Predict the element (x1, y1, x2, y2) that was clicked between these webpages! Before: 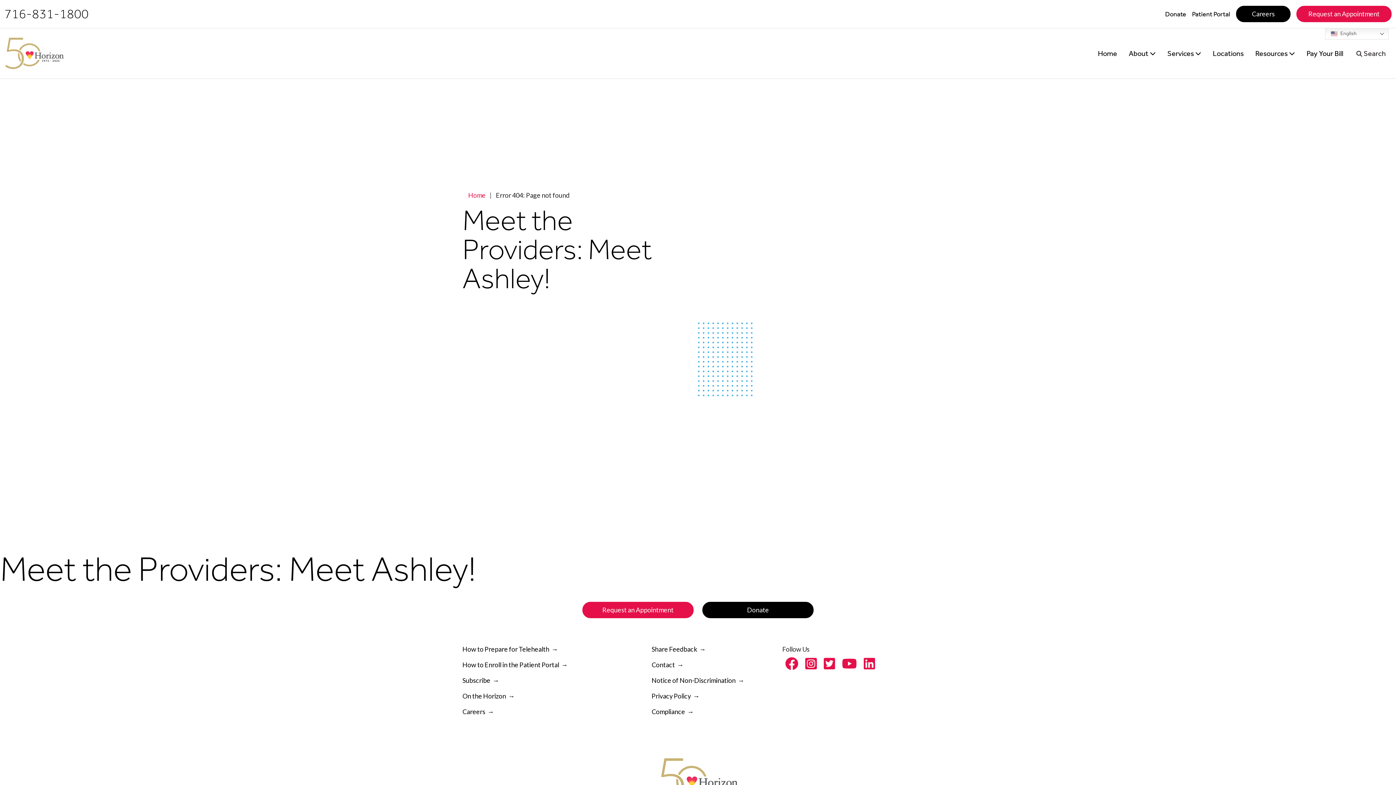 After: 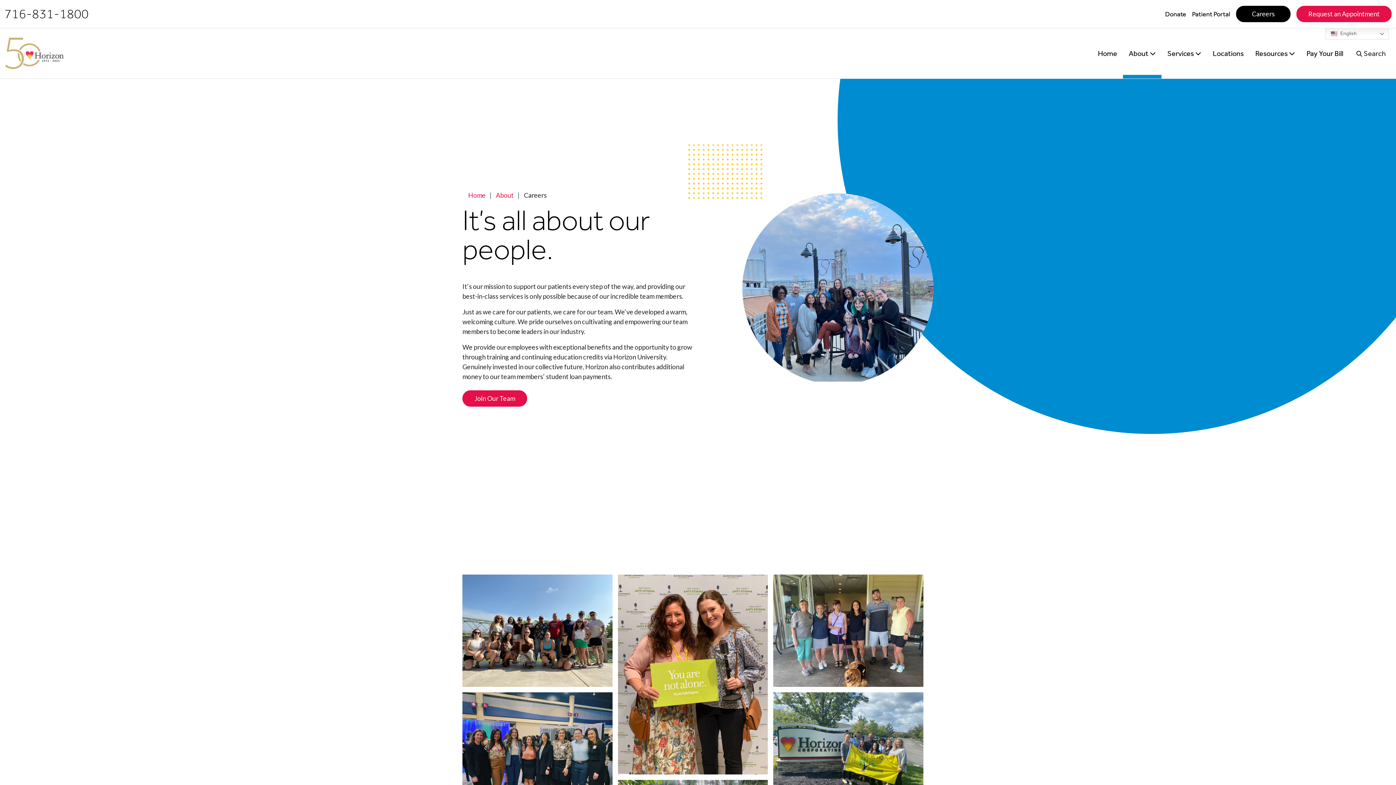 Action: label: Careers bbox: (1236, 5, 1290, 22)